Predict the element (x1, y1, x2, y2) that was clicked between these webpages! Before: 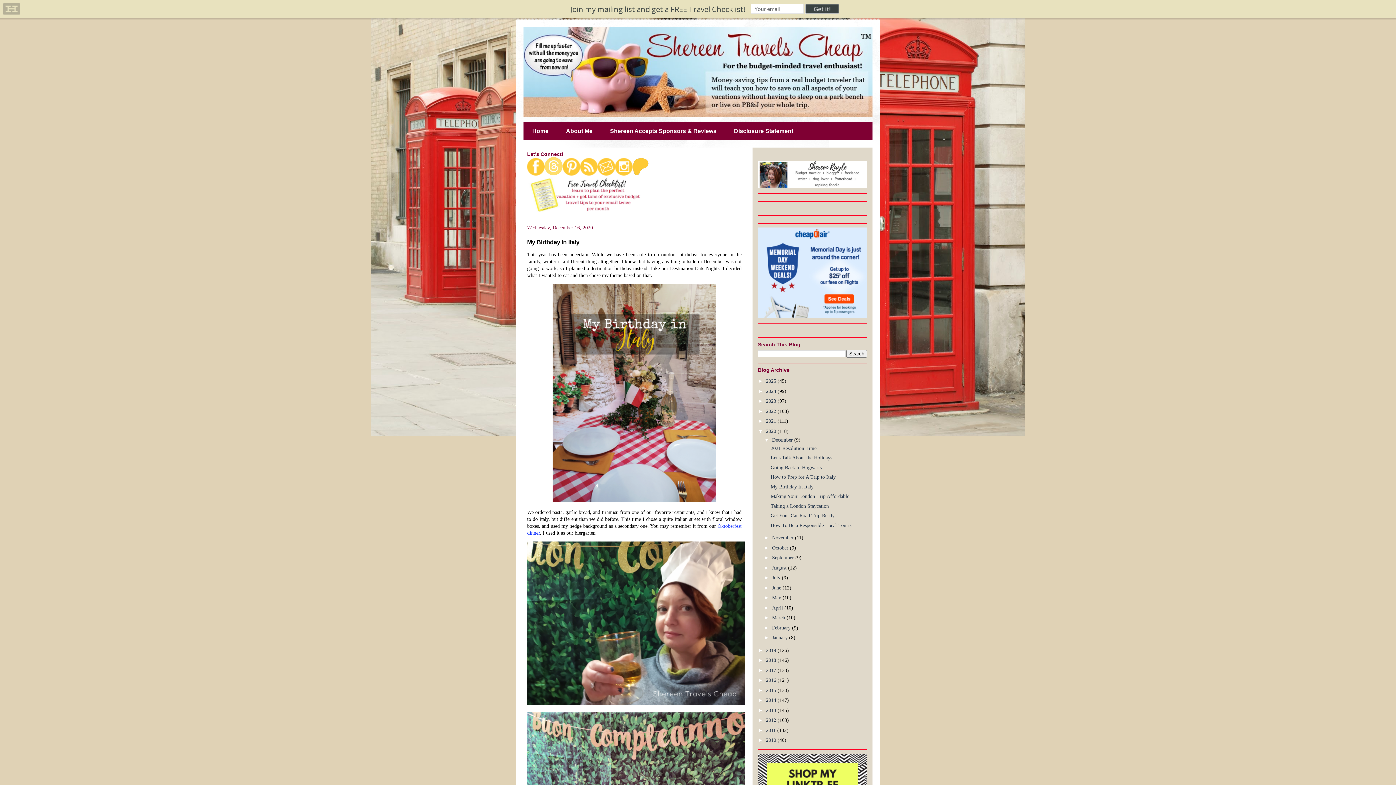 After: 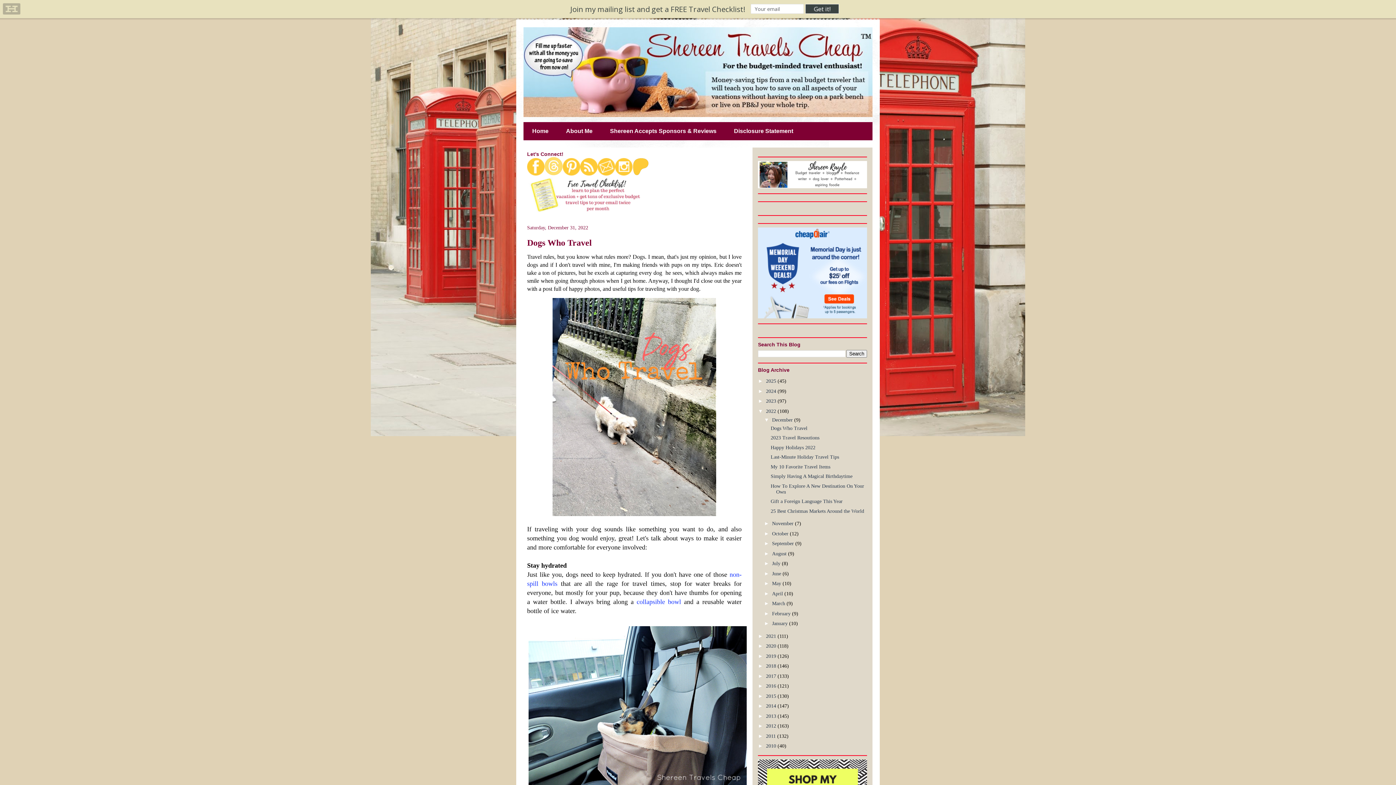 Action: bbox: (766, 408, 777, 414) label: 2022 